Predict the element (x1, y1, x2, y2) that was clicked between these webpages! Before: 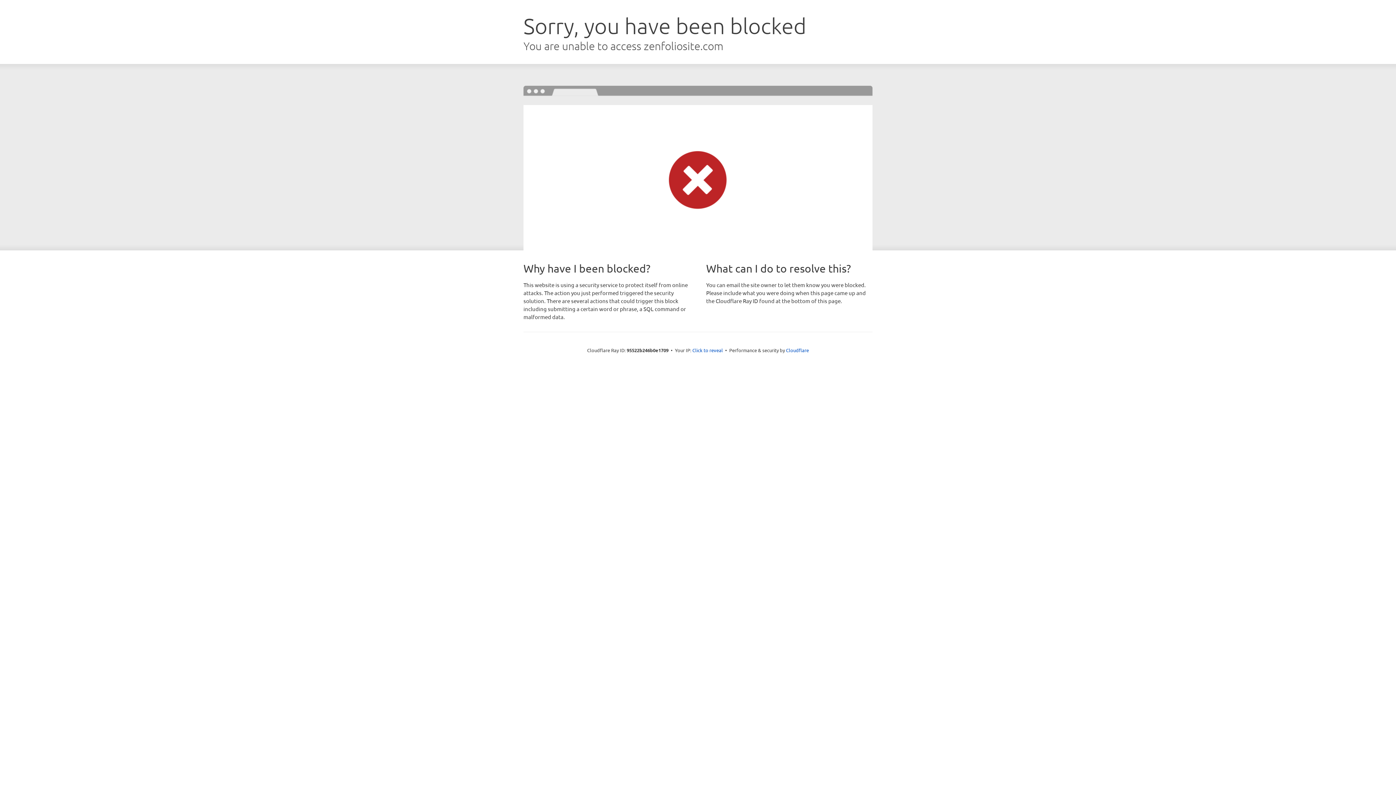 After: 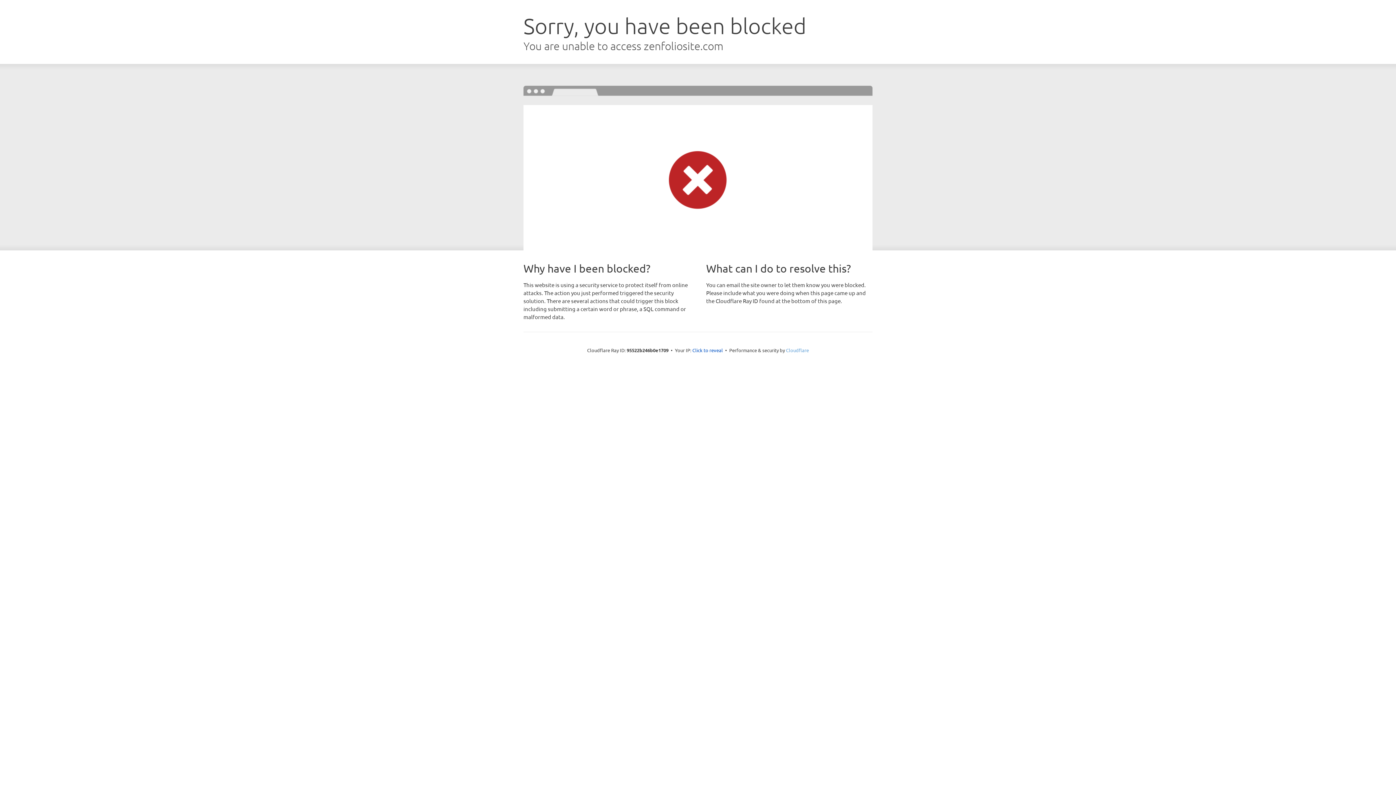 Action: label: Cloudflare bbox: (786, 347, 809, 353)